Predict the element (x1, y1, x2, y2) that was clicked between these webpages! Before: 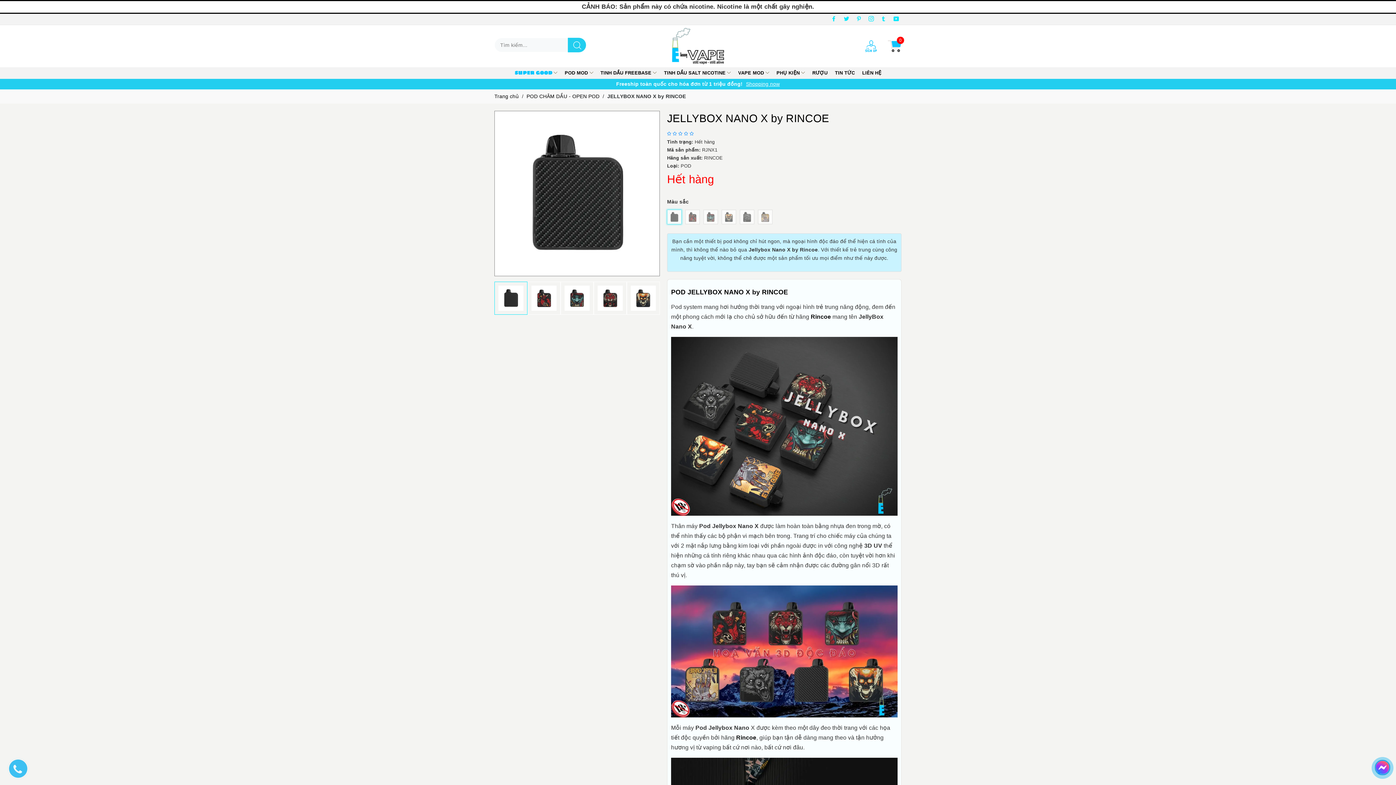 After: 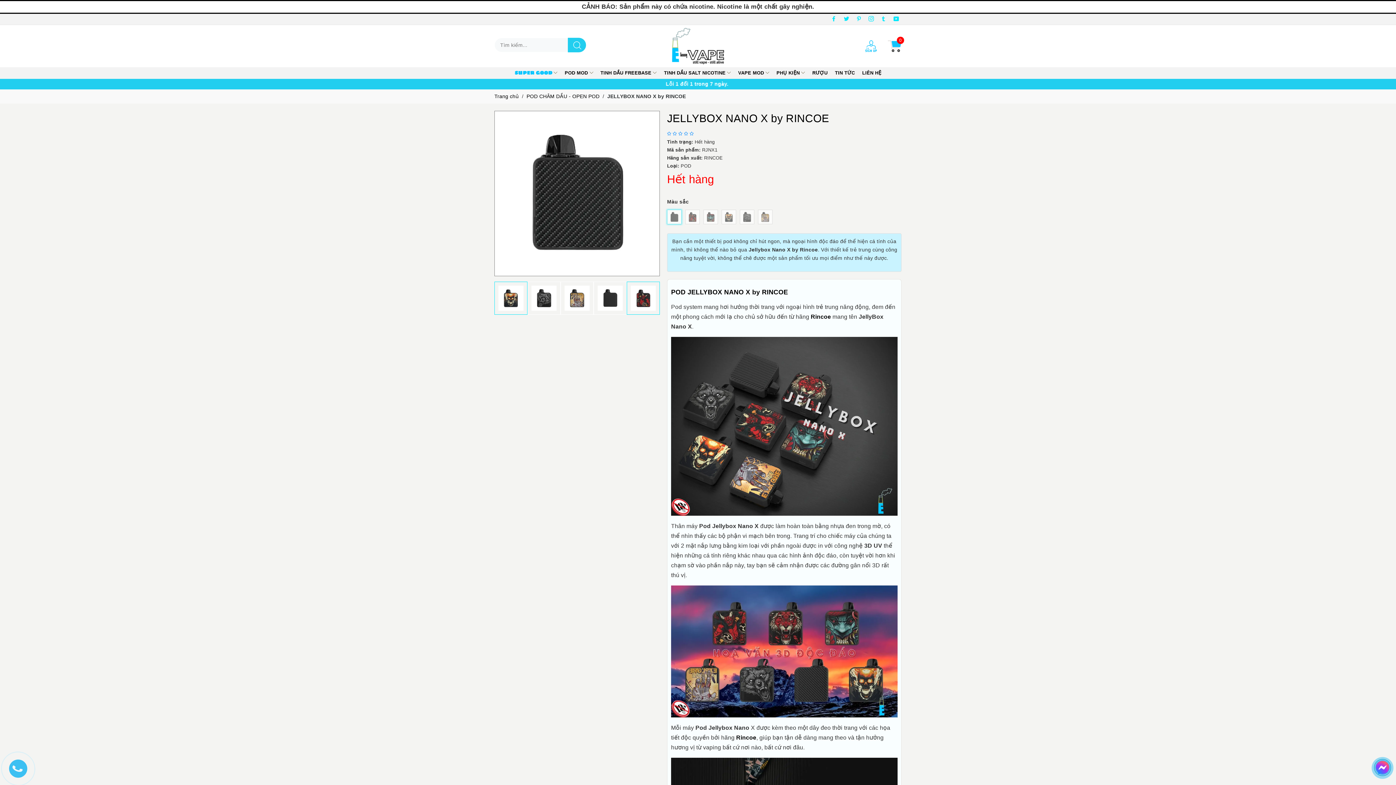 Action: bbox: (626, 281, 660, 314)